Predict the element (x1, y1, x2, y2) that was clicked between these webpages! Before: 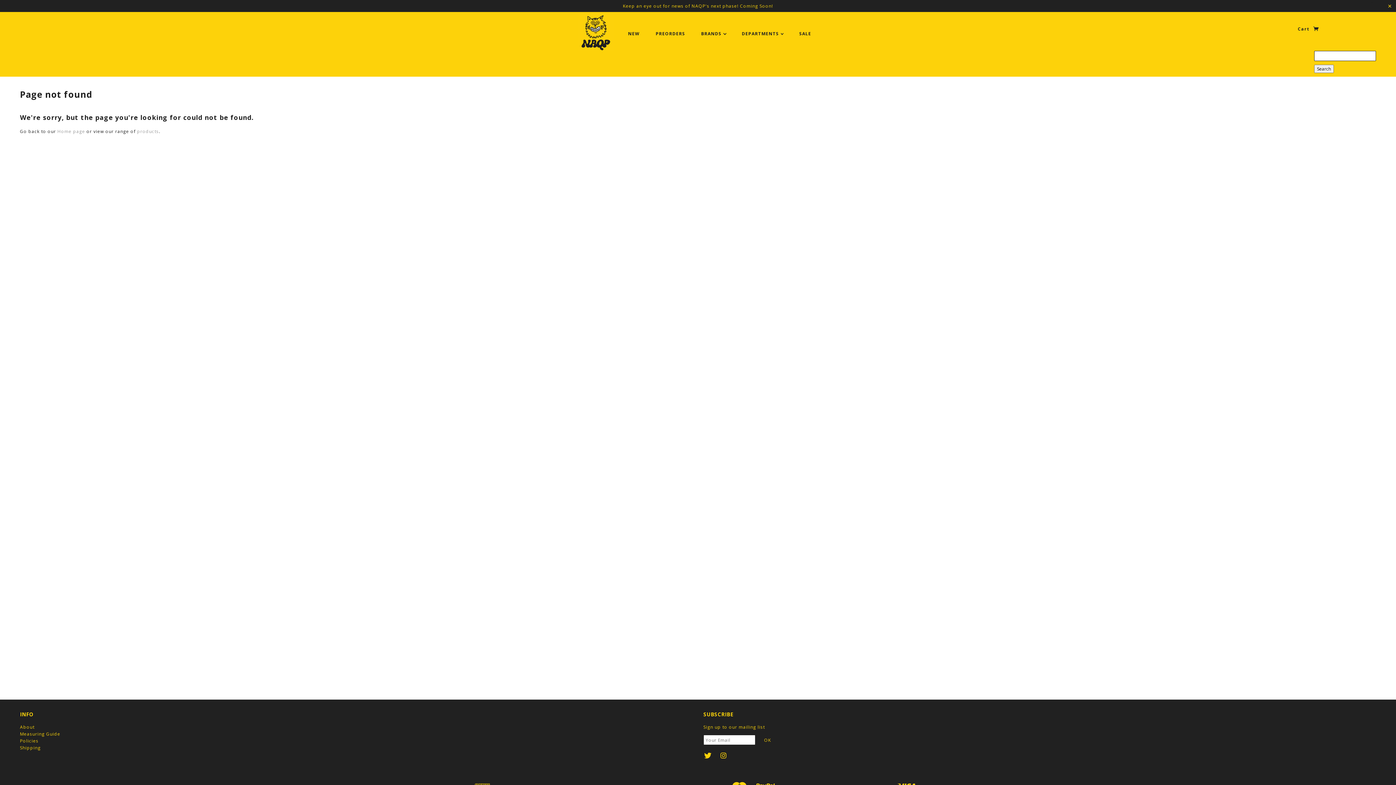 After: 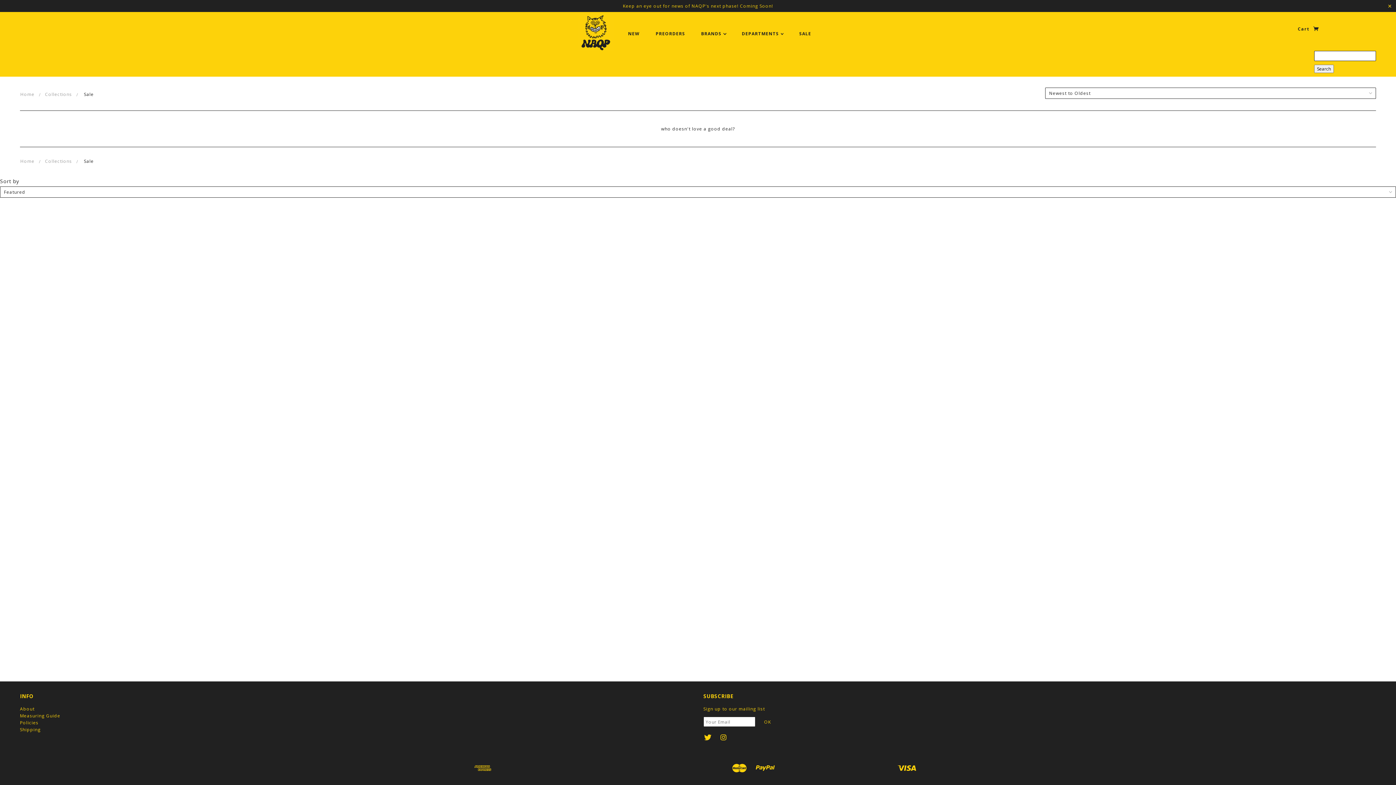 Action: label: SALE bbox: (792, 30, 818, 36)